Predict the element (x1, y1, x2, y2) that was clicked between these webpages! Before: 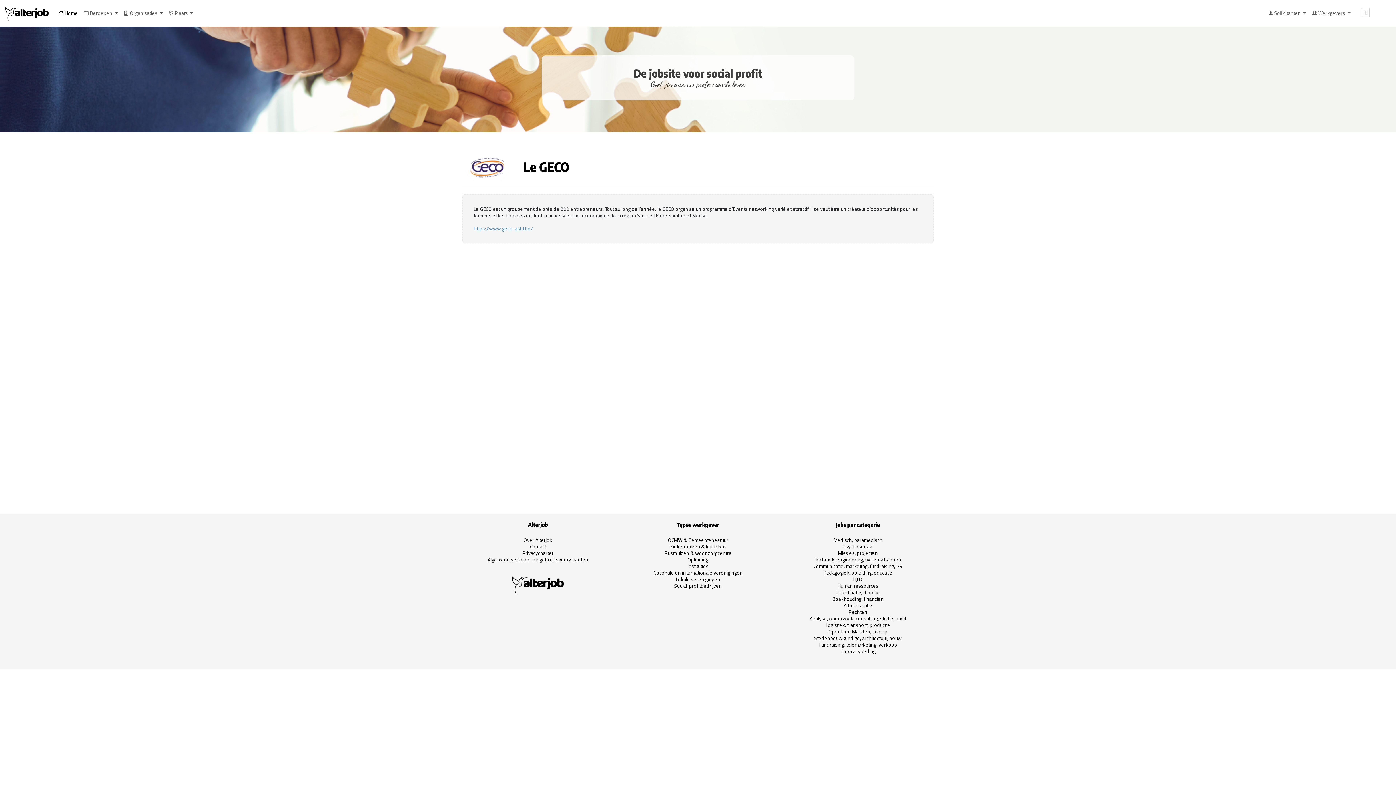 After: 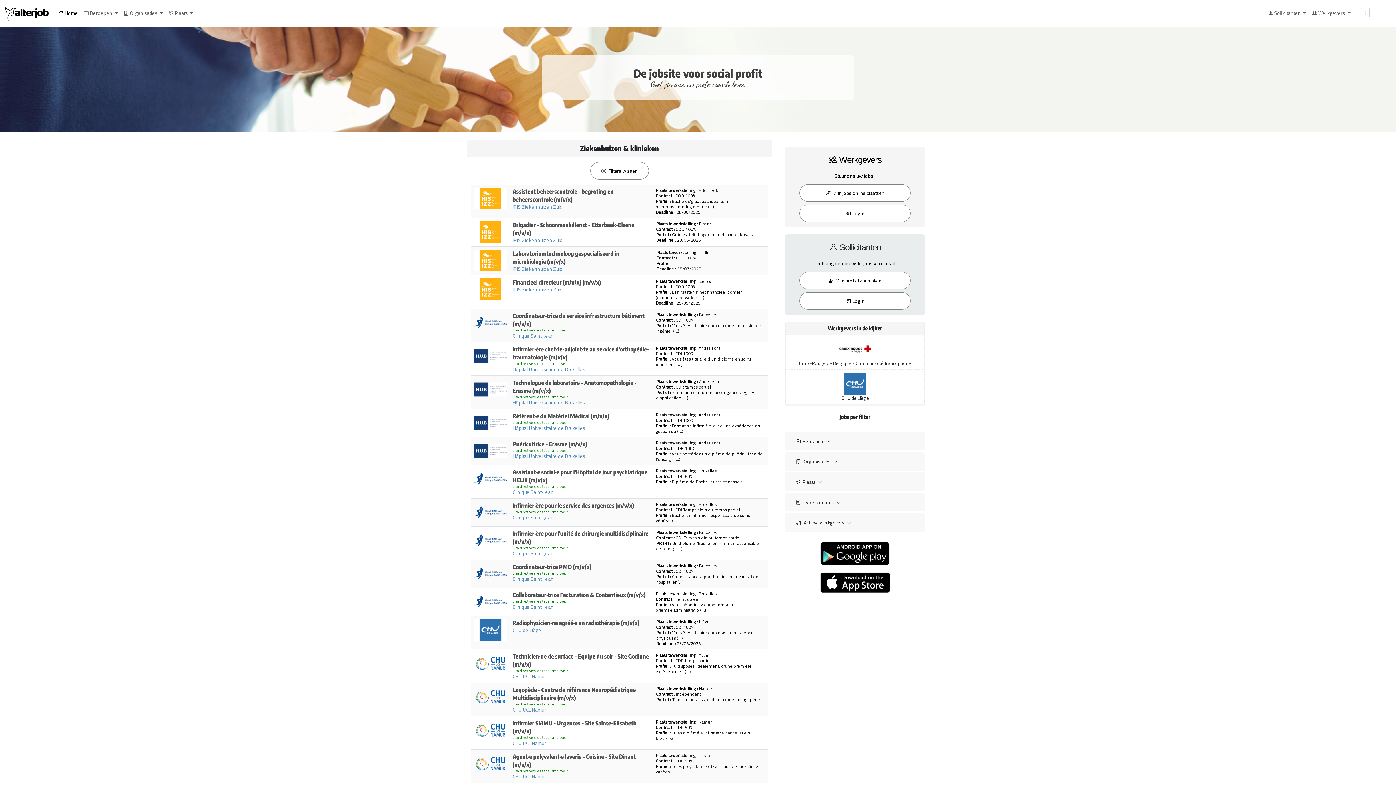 Action: bbox: (670, 542, 726, 550) label: Ziekenhuizen & klinieken